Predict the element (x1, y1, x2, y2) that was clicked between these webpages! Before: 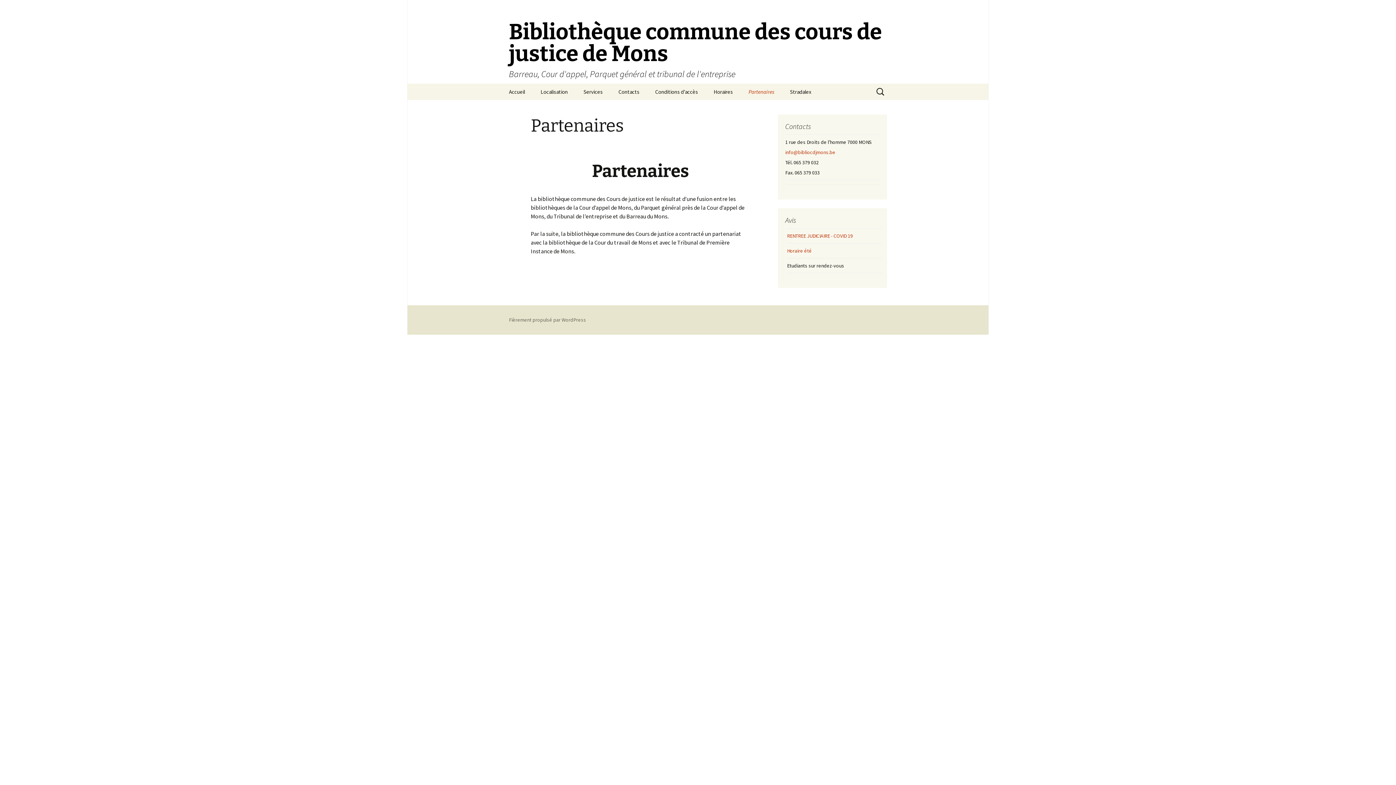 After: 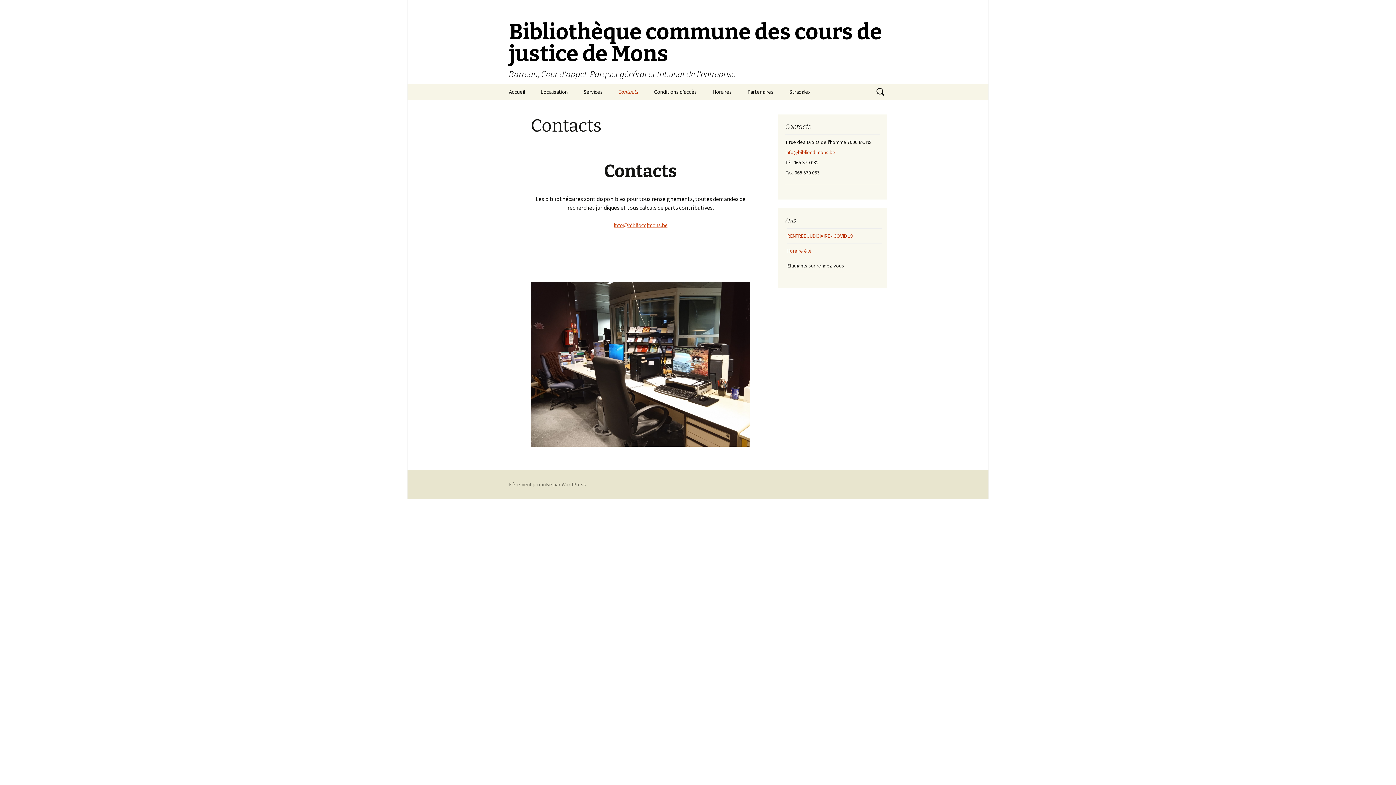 Action: bbox: (611, 83, 646, 100) label: Contacts